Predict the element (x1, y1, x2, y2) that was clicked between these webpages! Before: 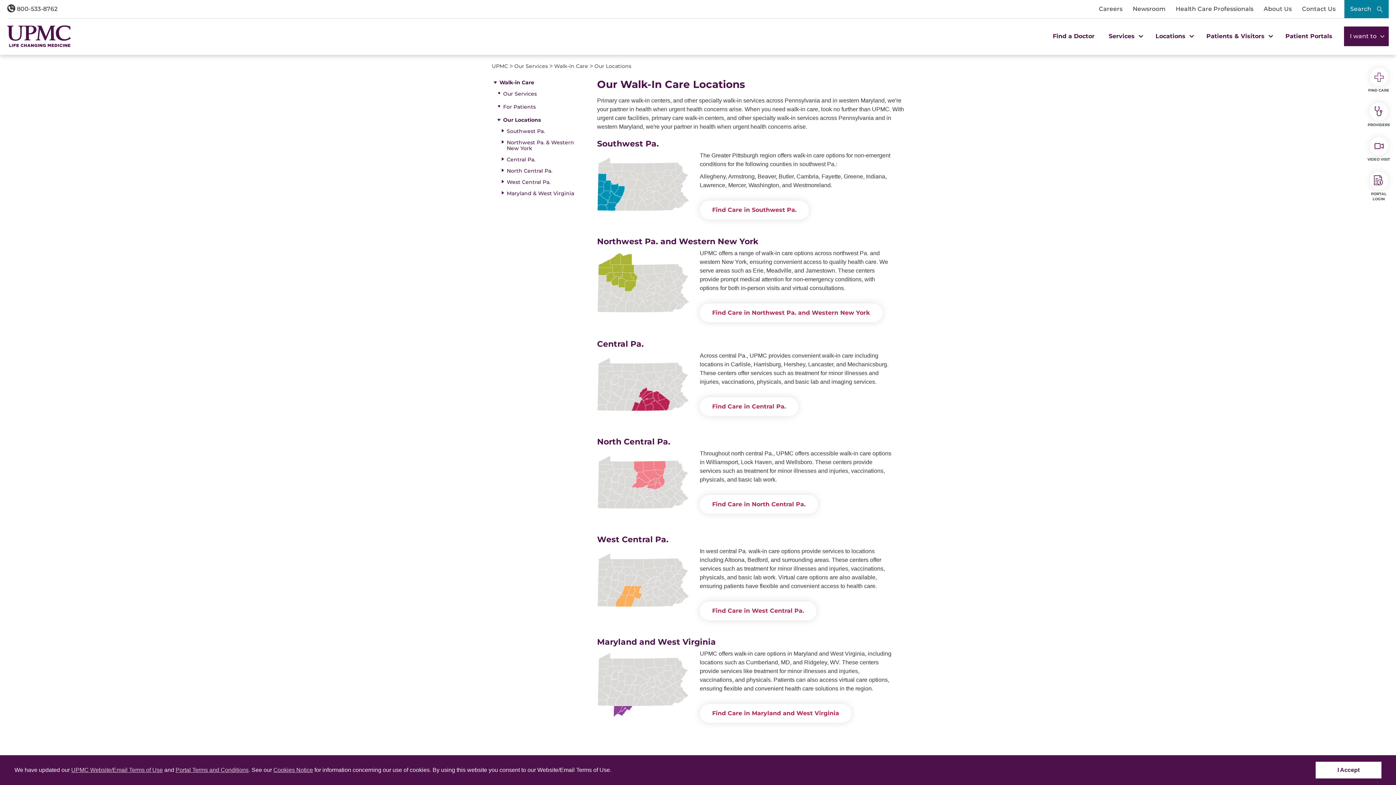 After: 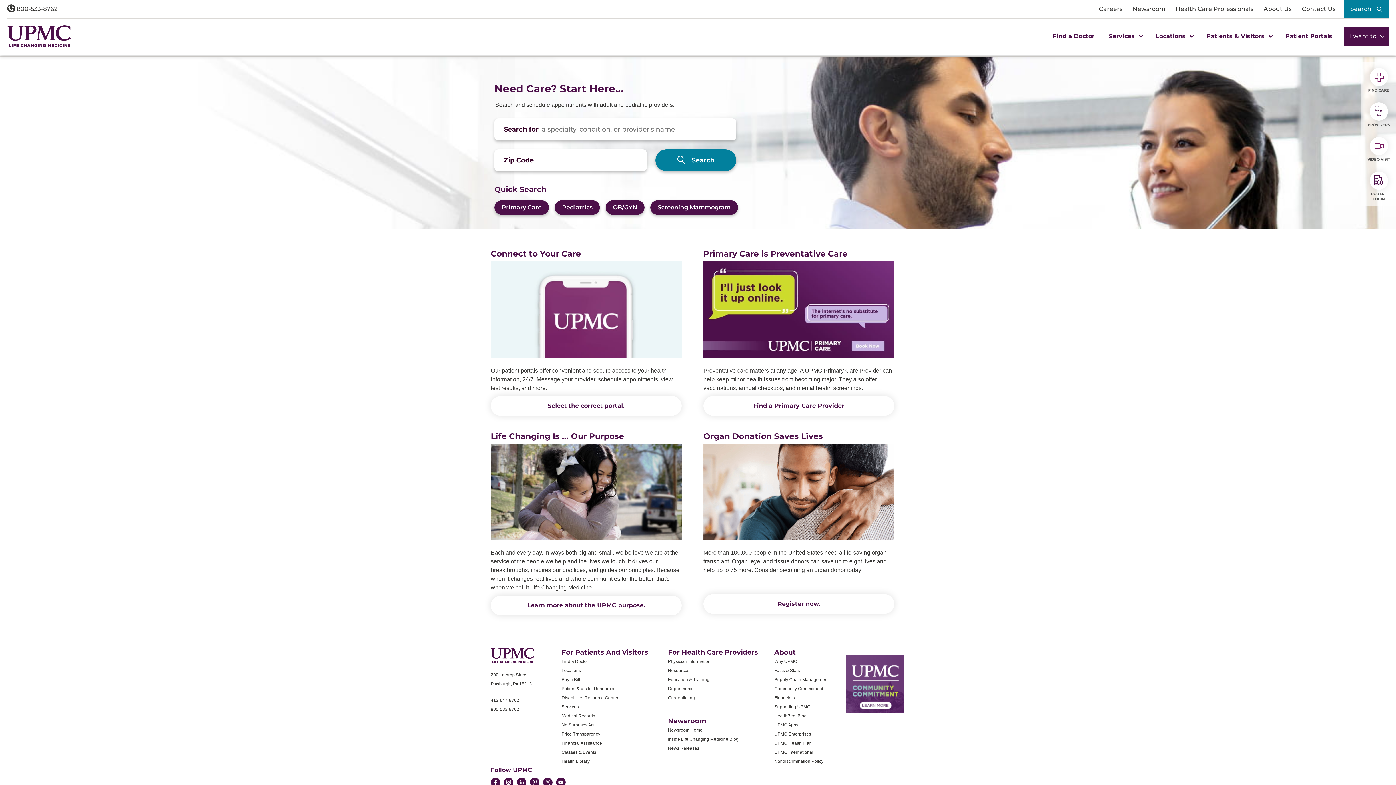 Action: bbox: (1365, 102, 1392, 127) label: PROVIDERS